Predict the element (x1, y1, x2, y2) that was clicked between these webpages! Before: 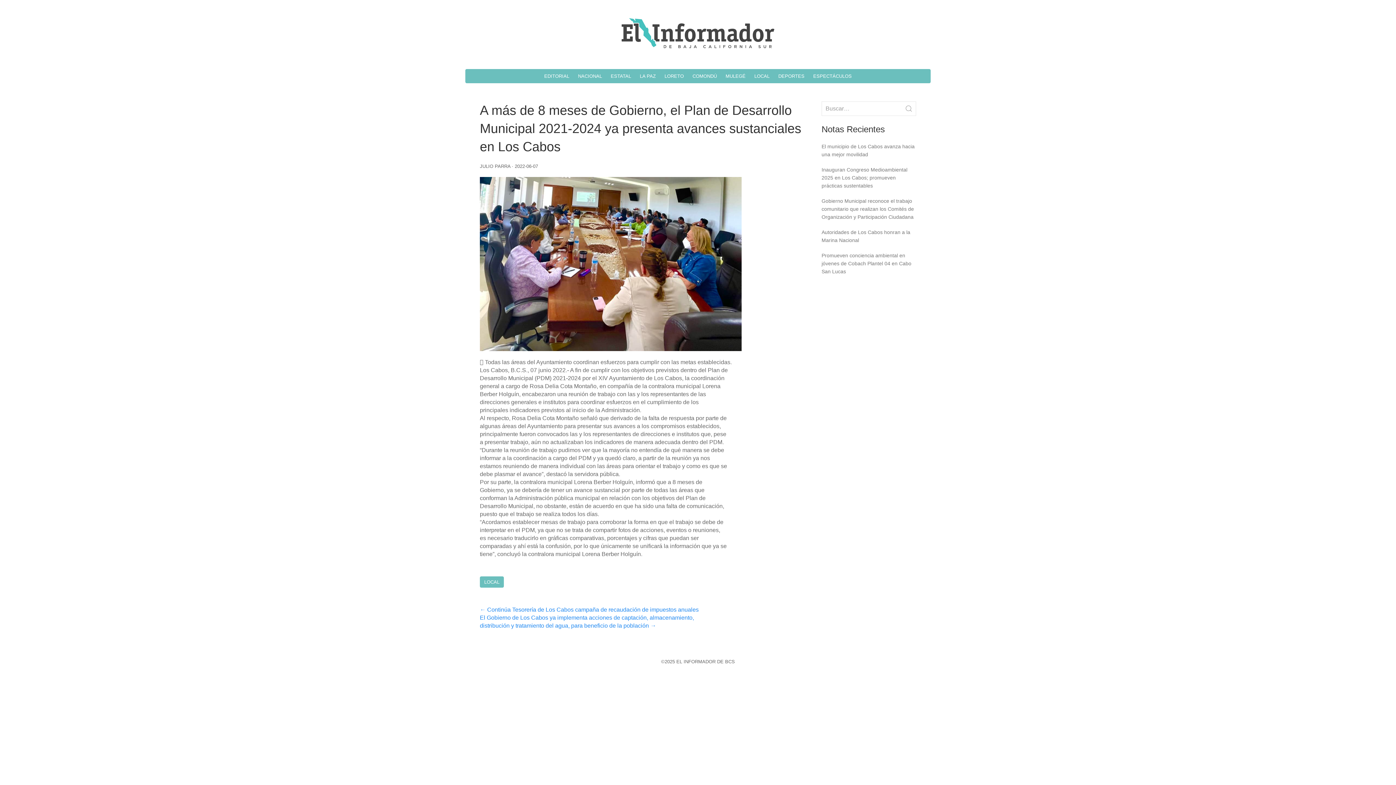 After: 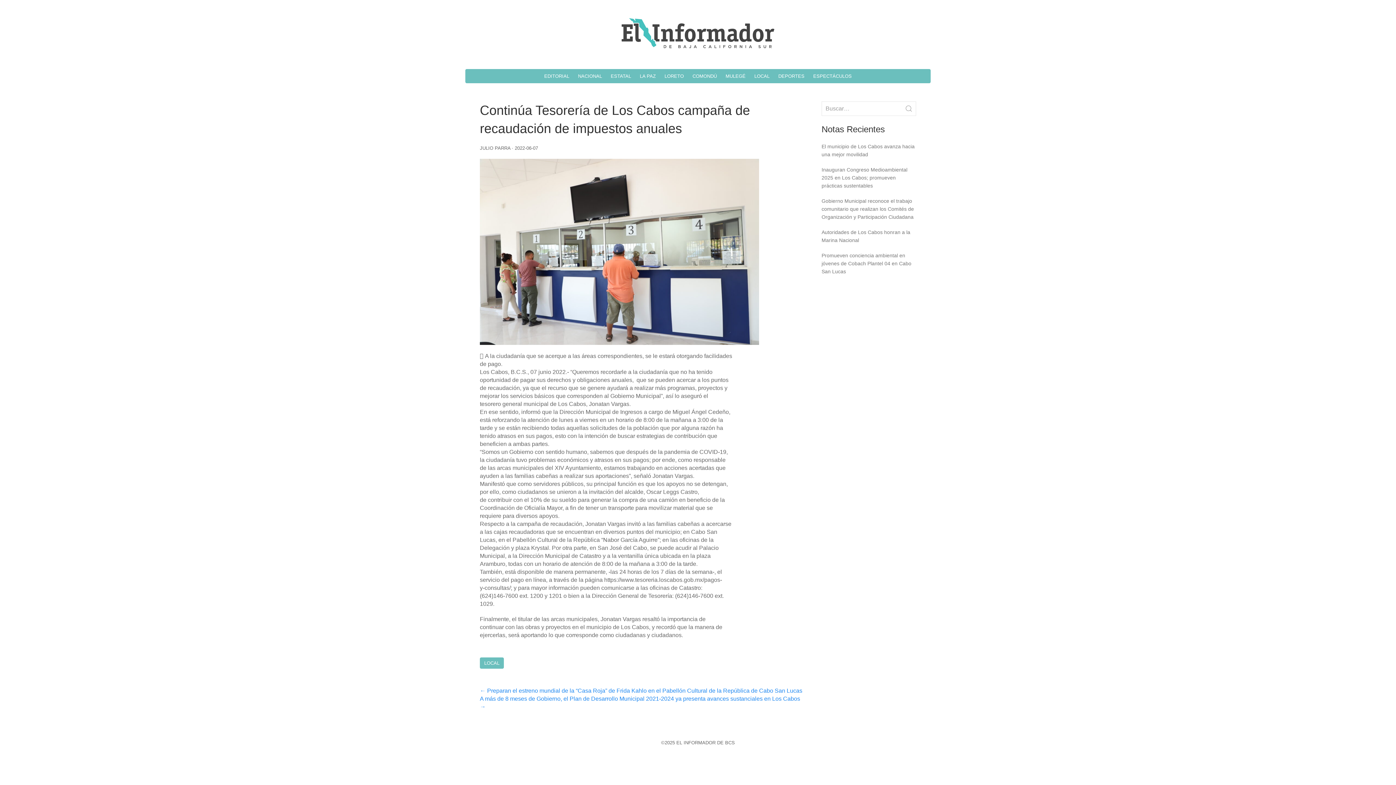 Action: bbox: (480, 606, 698, 612) label: ← Continúa Tesorería de Los Cabos campaña de recaudación de impuestos anuales